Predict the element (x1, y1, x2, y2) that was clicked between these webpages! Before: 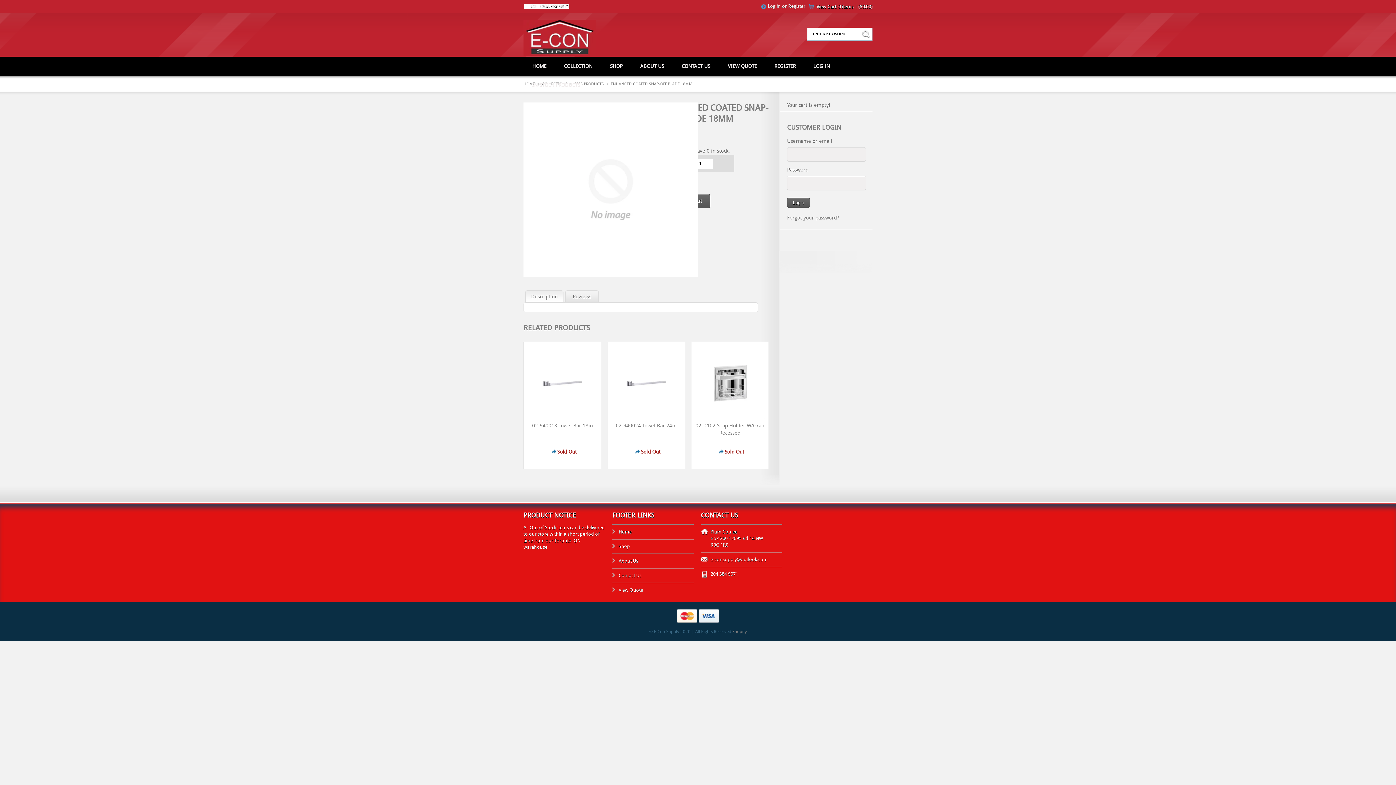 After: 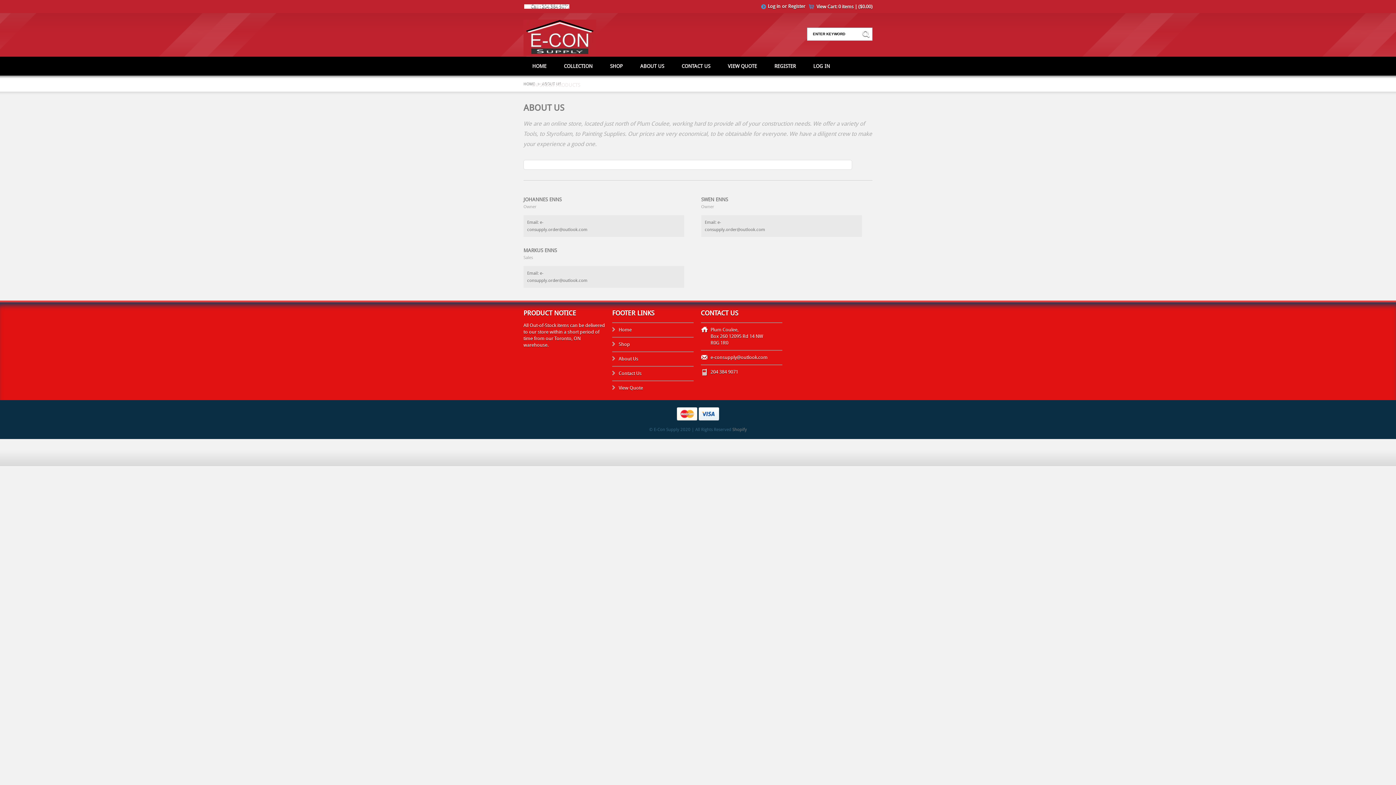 Action: label: About Us bbox: (612, 557, 638, 563)